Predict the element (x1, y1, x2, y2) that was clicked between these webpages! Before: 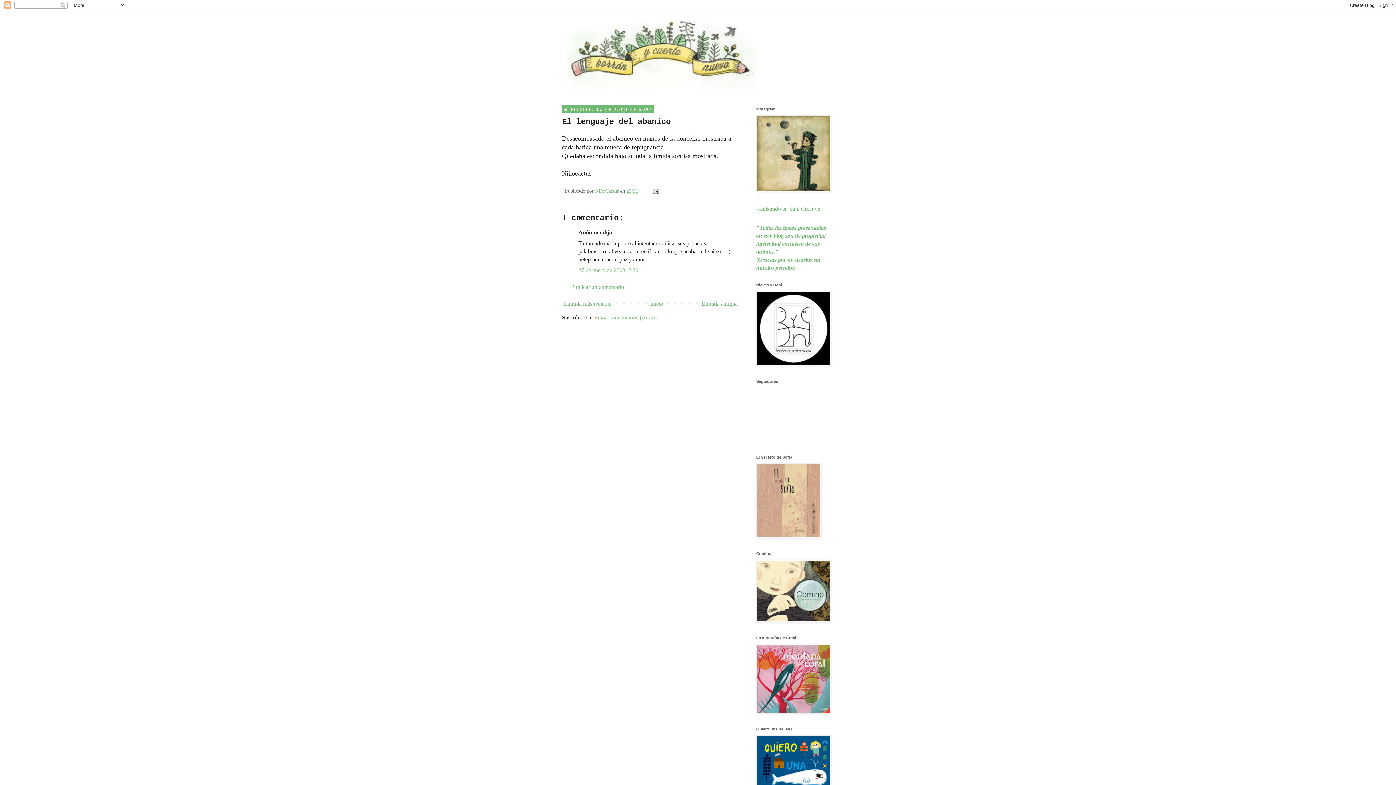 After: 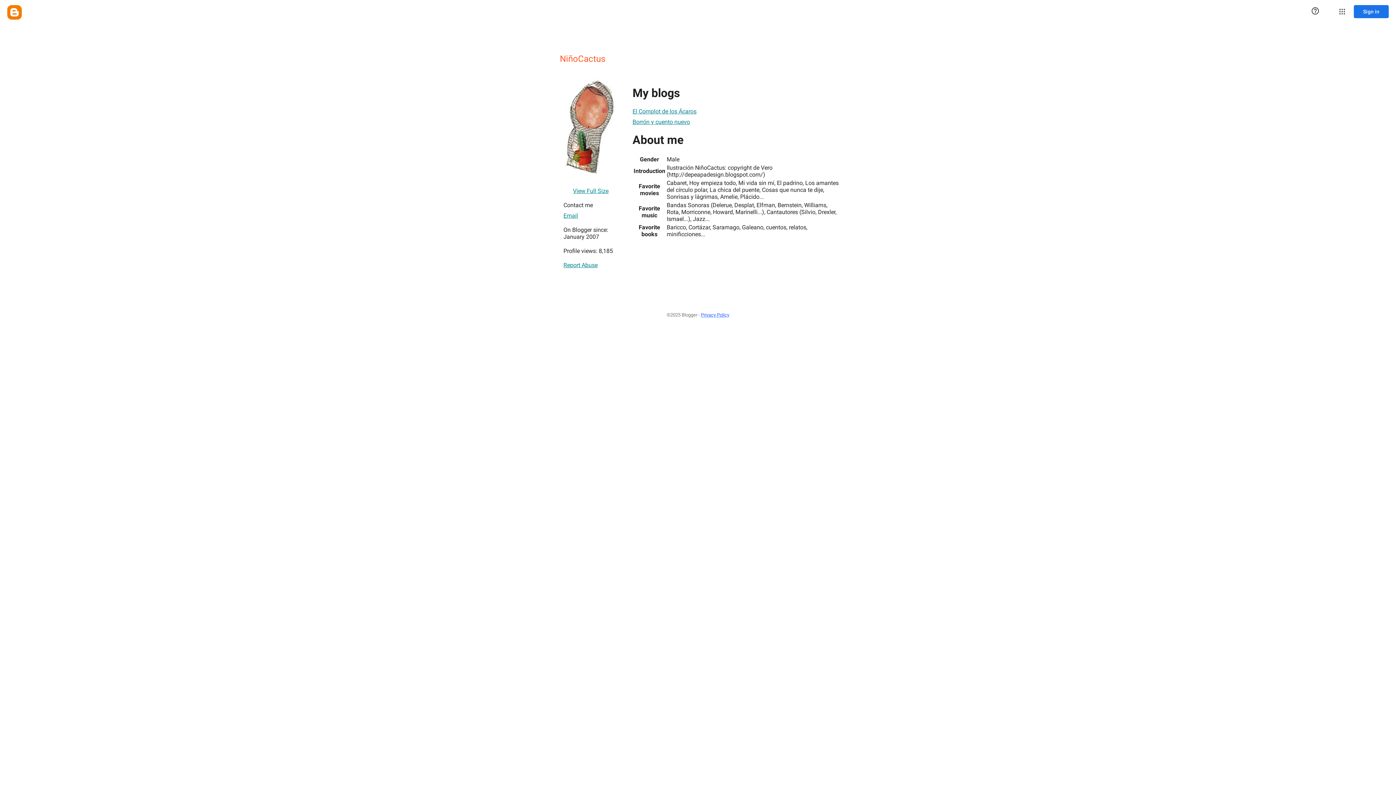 Action: bbox: (595, 188, 620, 193) label: NiñoCactus 